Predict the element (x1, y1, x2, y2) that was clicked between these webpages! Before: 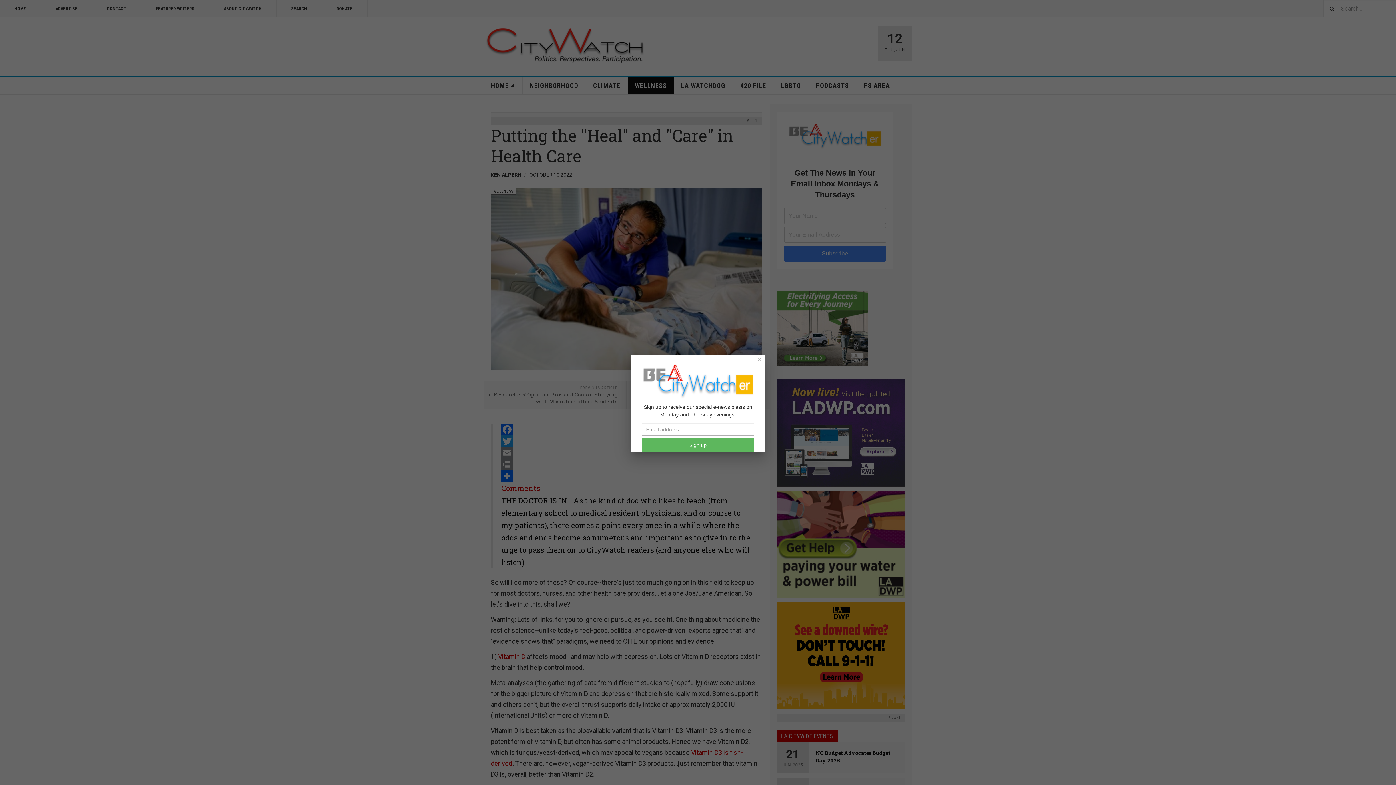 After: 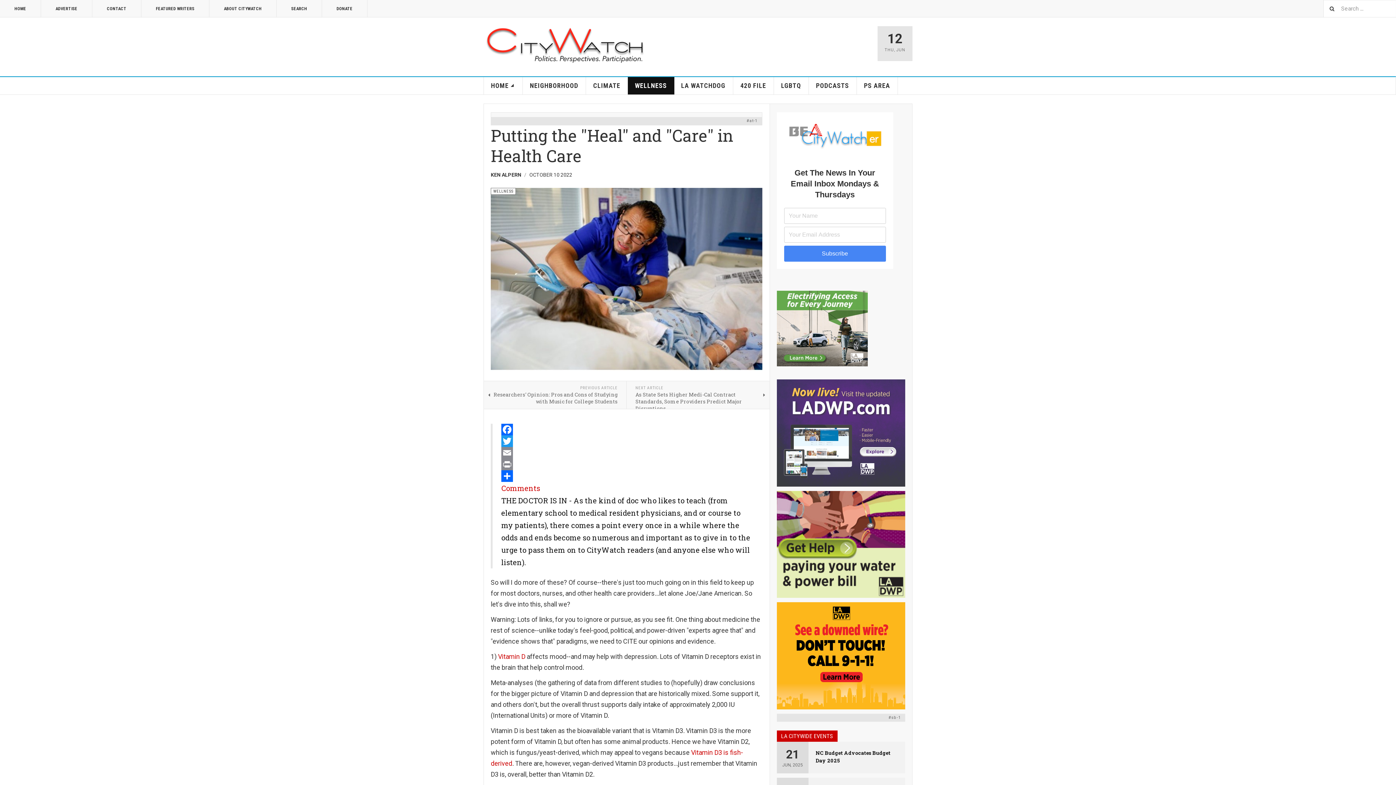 Action: label: Close bbox: (754, 354, 765, 364)